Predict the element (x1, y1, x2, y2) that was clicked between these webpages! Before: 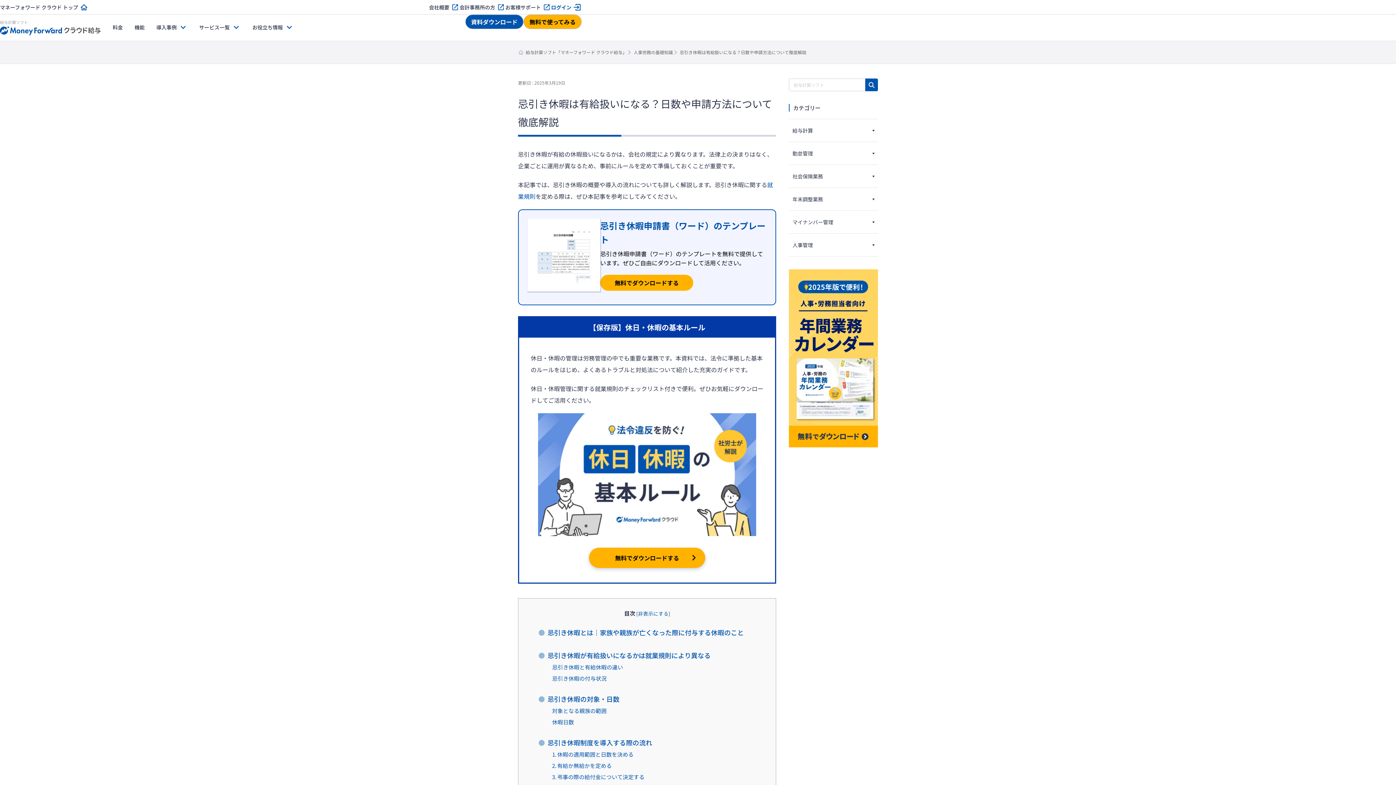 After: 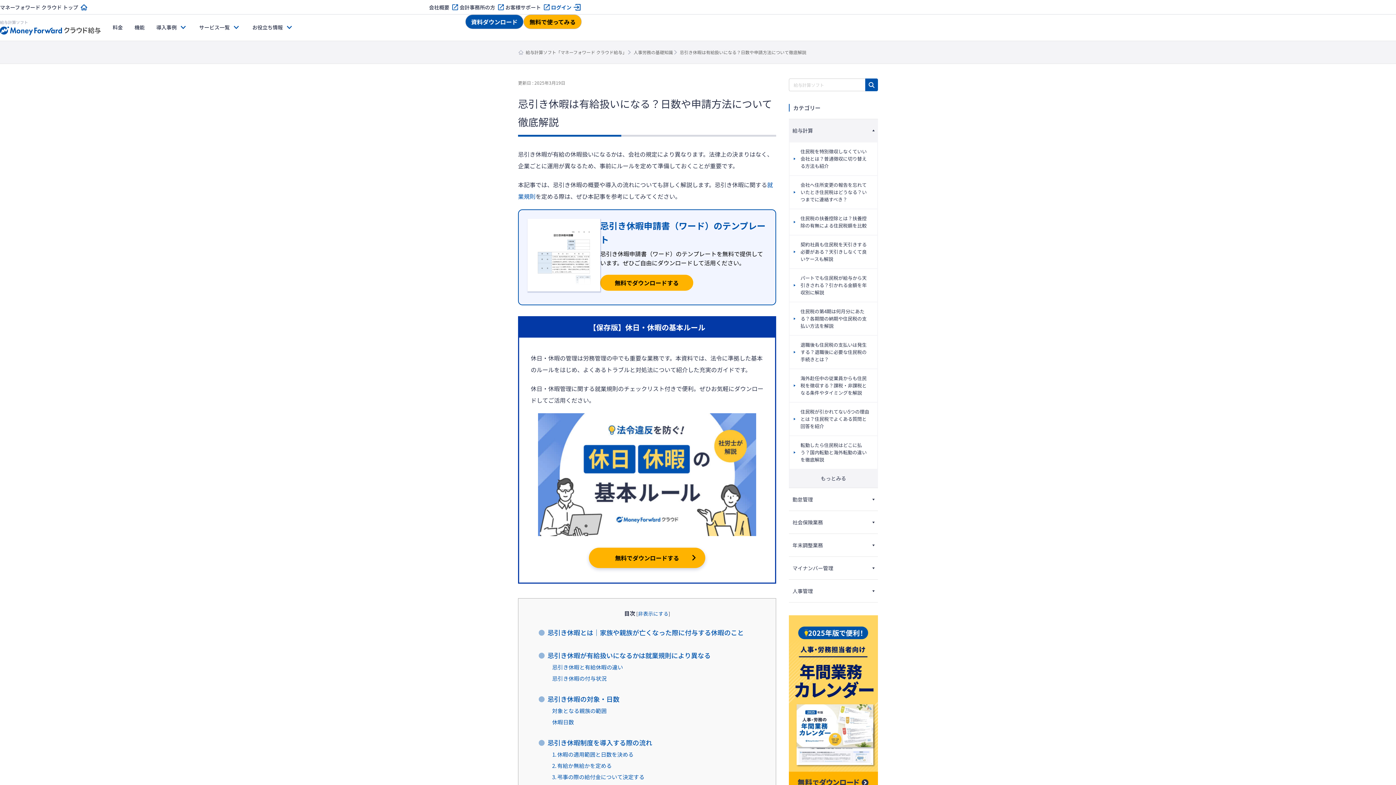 Action: label: 給与計算 bbox: (792, 126, 813, 134)